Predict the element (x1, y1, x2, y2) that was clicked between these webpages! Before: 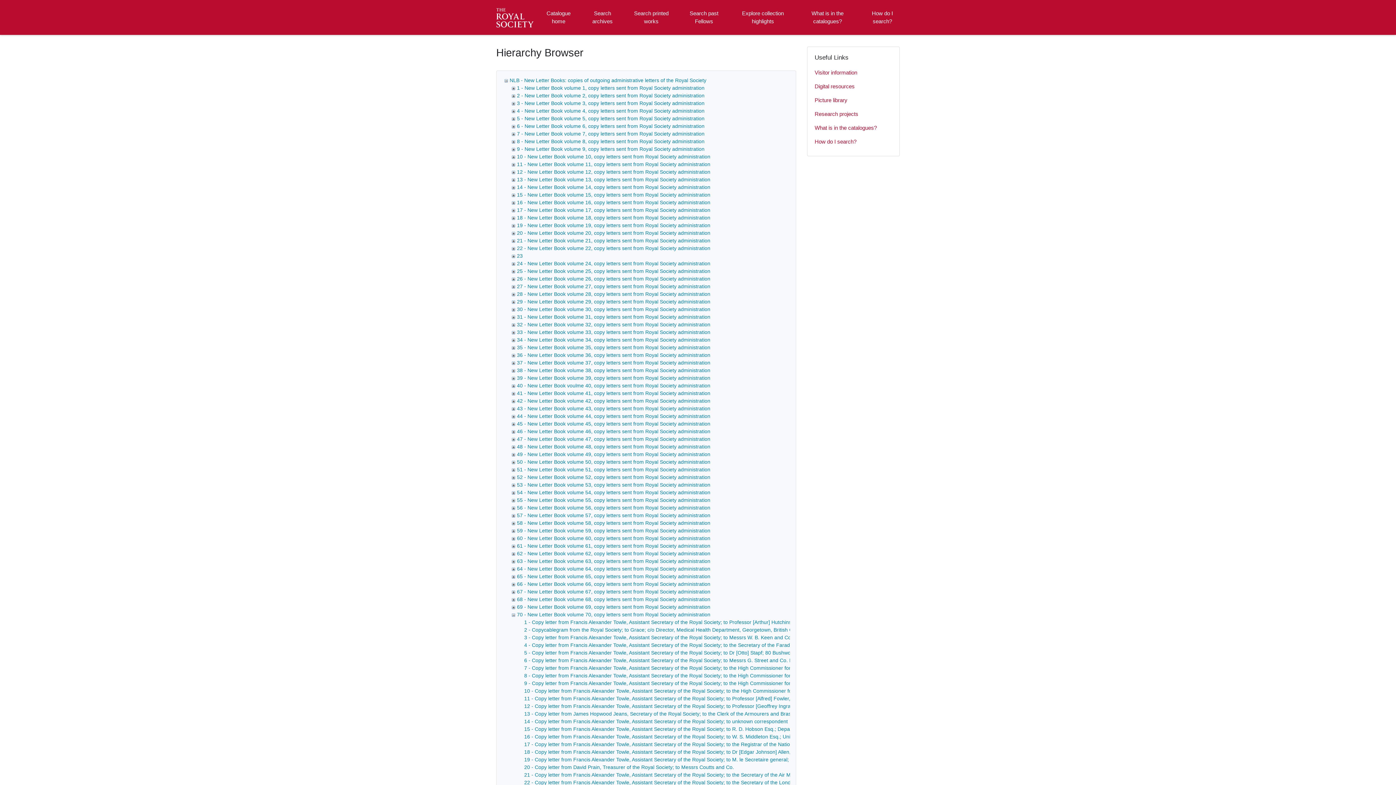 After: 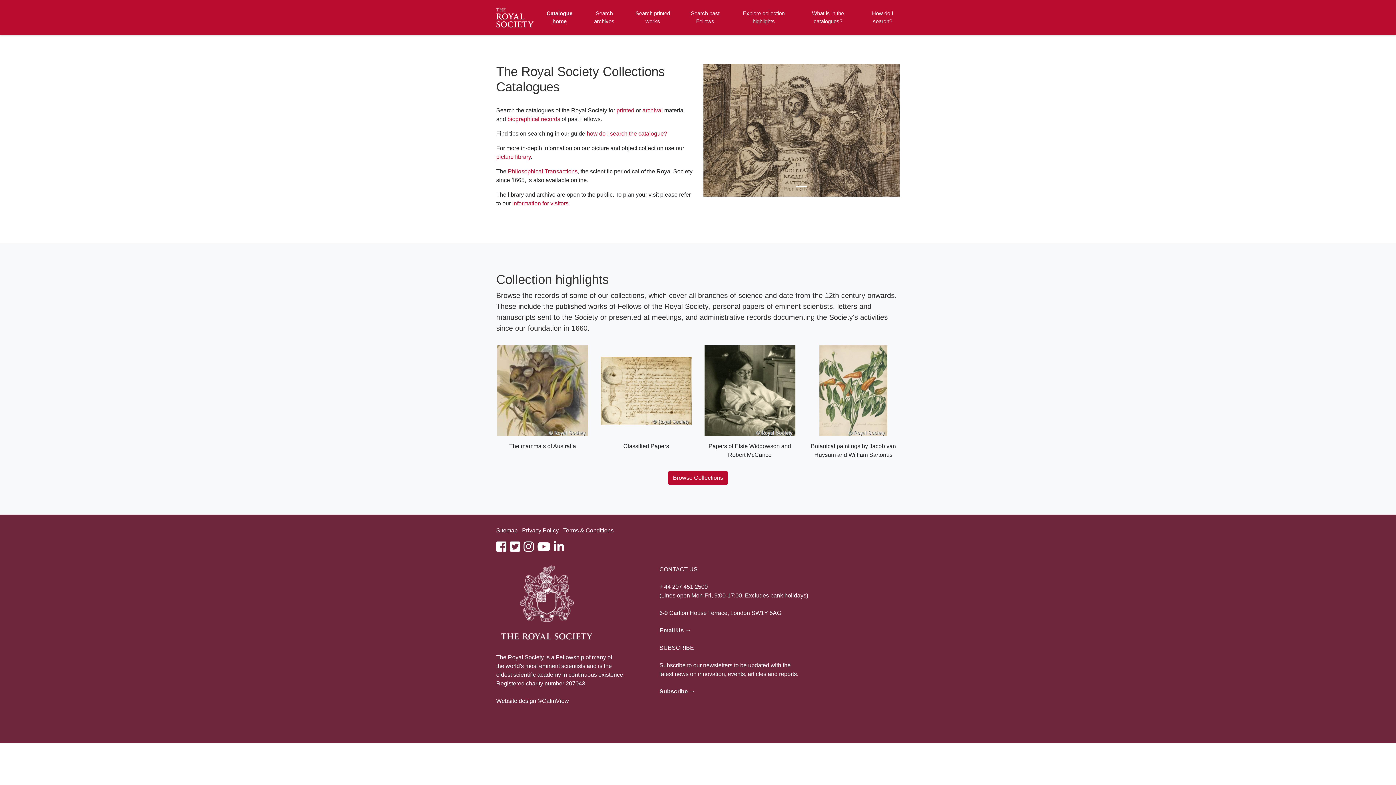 Action: bbox: (496, 0, 536, 34) label: Homepage